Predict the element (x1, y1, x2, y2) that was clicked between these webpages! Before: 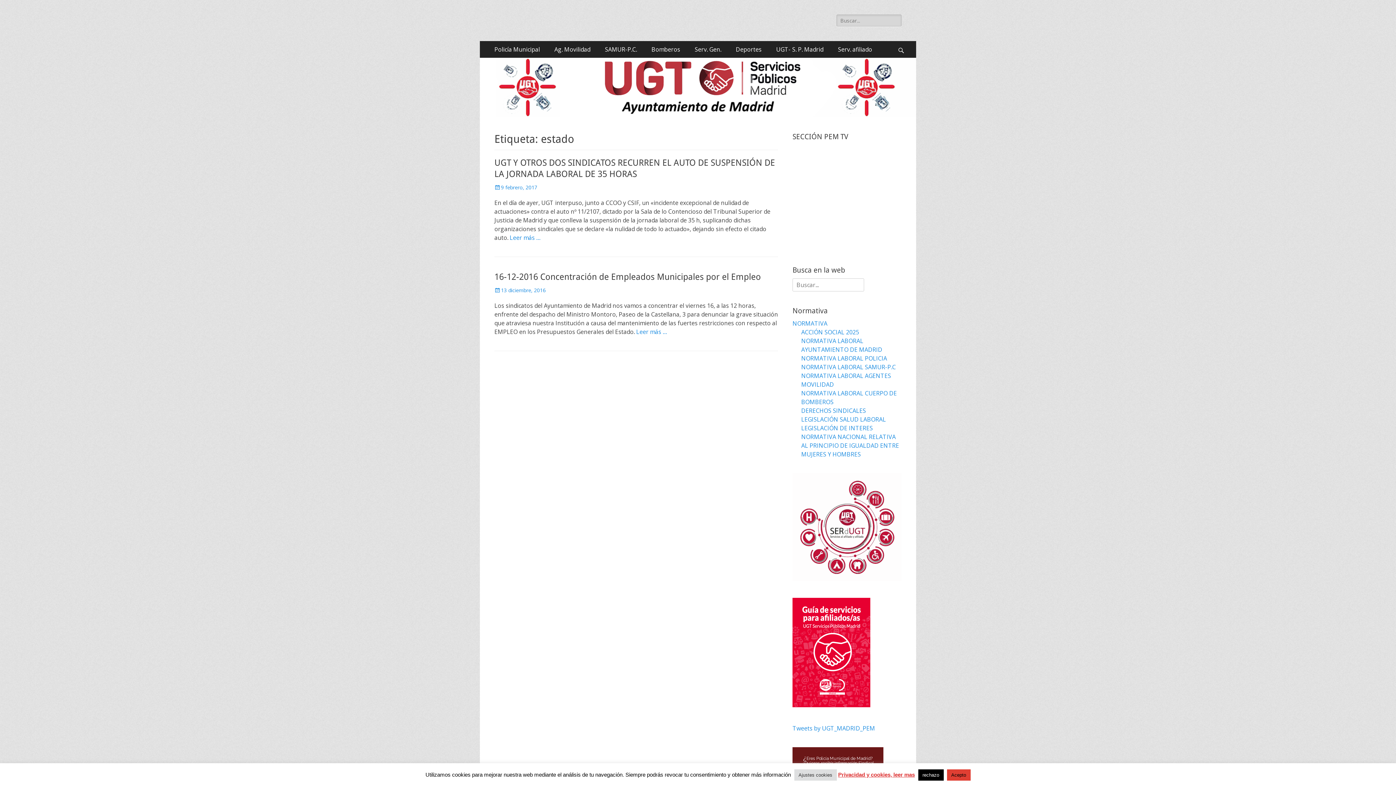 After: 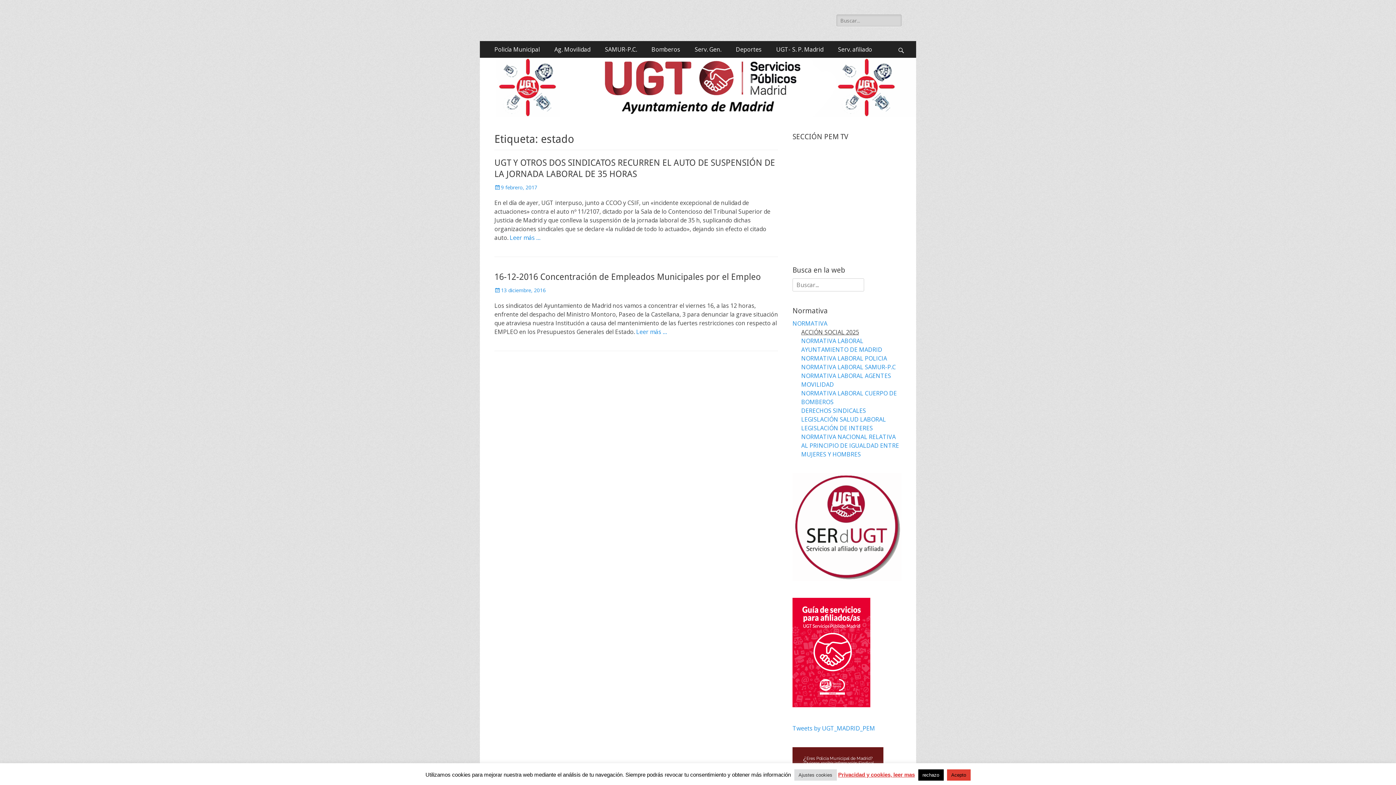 Action: label: ACCIÓN SOCIAL 2025 bbox: (801, 328, 859, 336)